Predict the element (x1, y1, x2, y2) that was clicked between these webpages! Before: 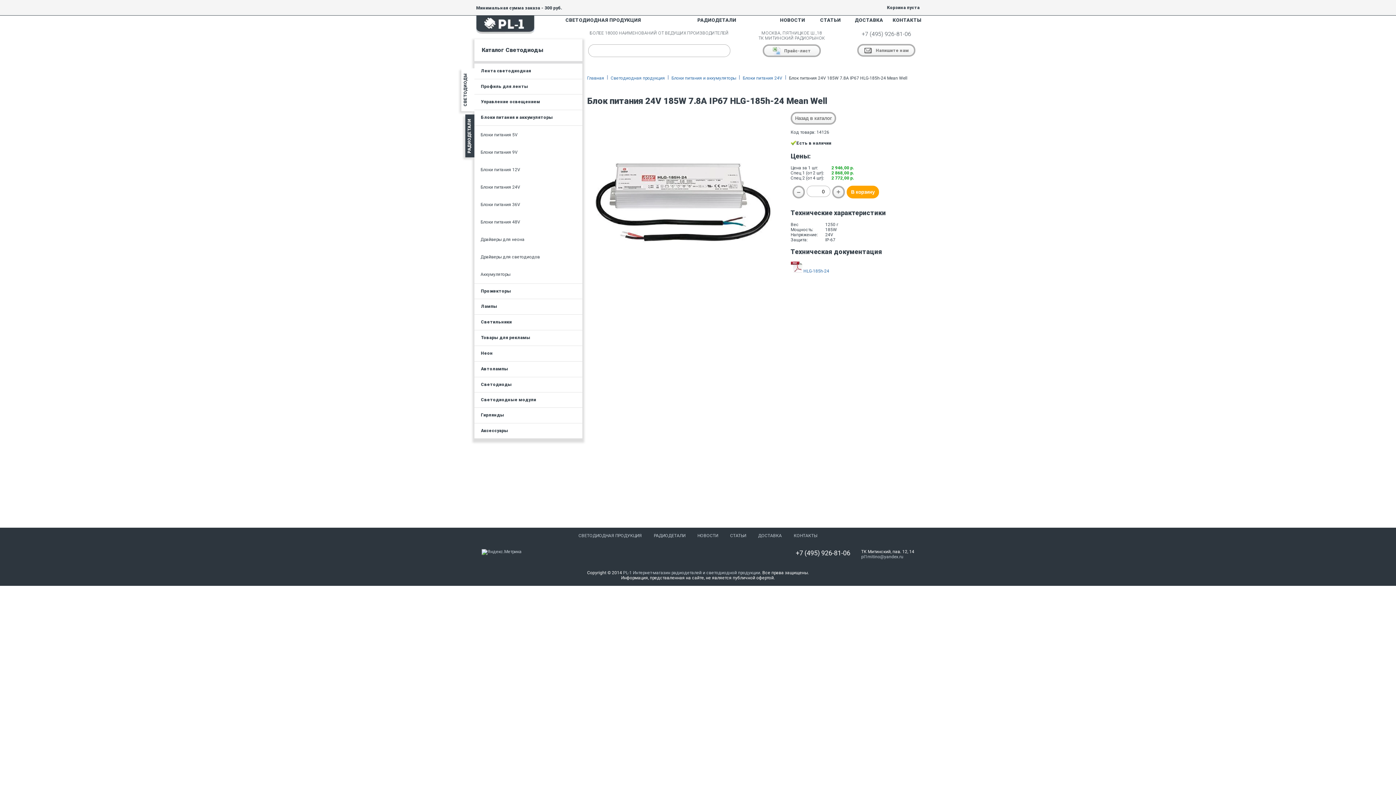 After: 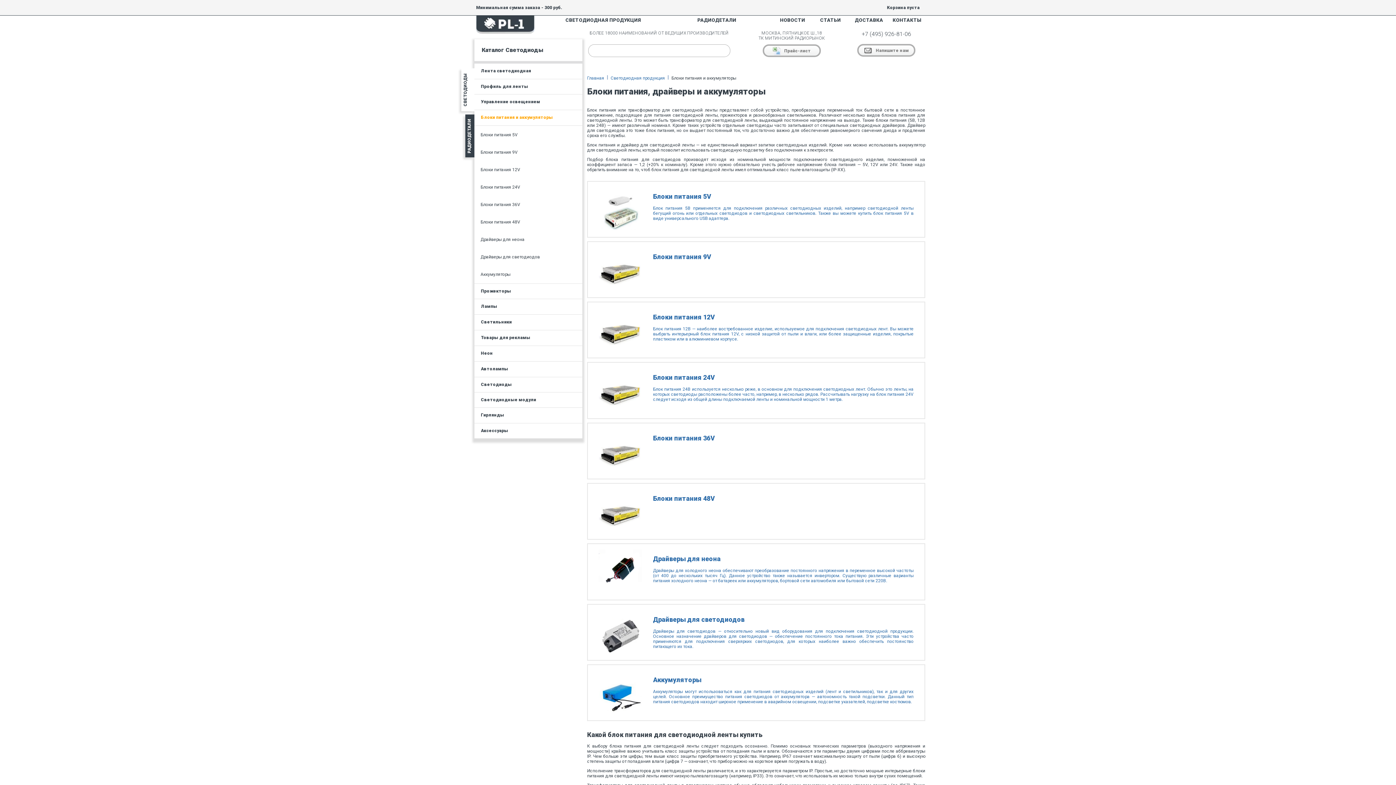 Action: label: Блоки питания и аккумуляторы bbox: (474, 110, 582, 125)